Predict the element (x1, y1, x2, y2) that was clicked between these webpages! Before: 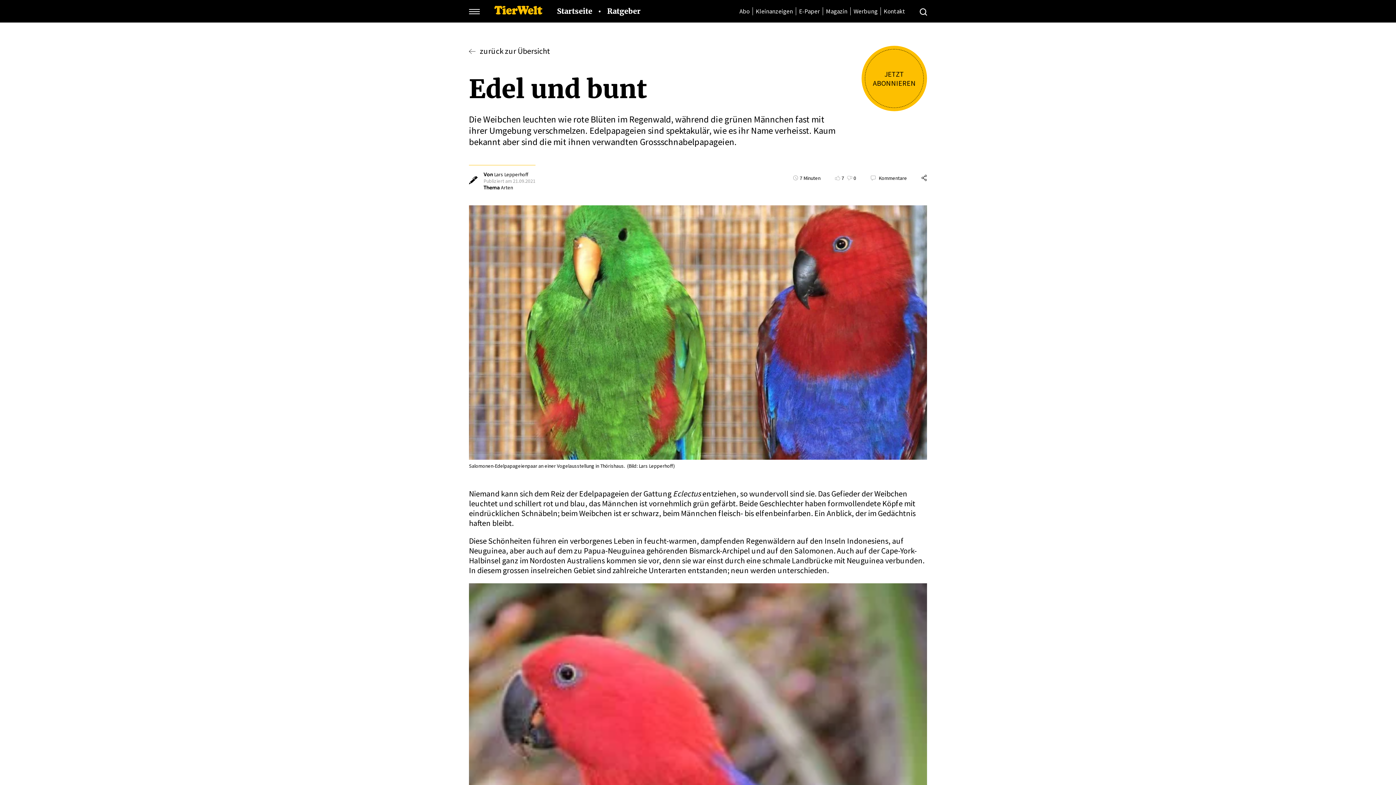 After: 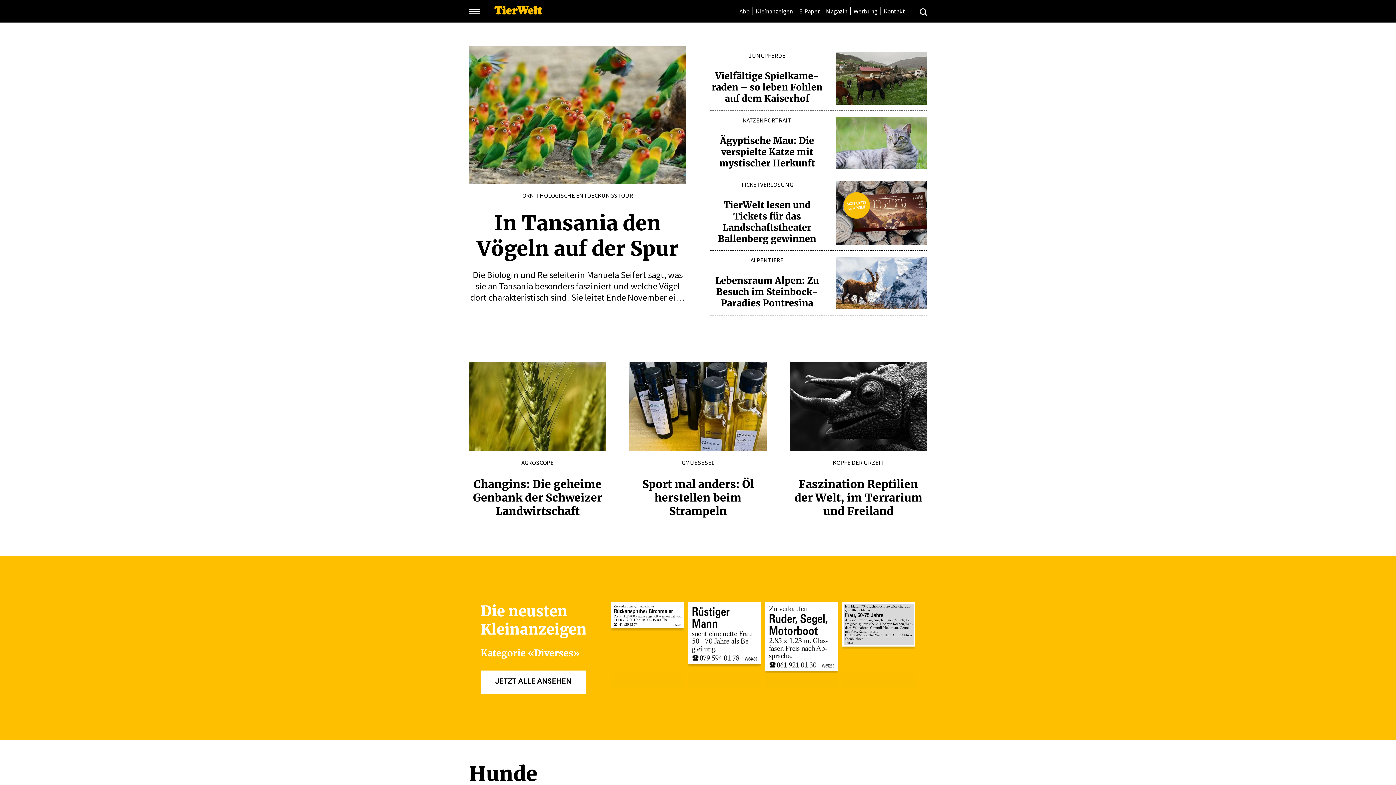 Action: label: zurück zur Übersicht bbox: (469, 45, 927, 56)